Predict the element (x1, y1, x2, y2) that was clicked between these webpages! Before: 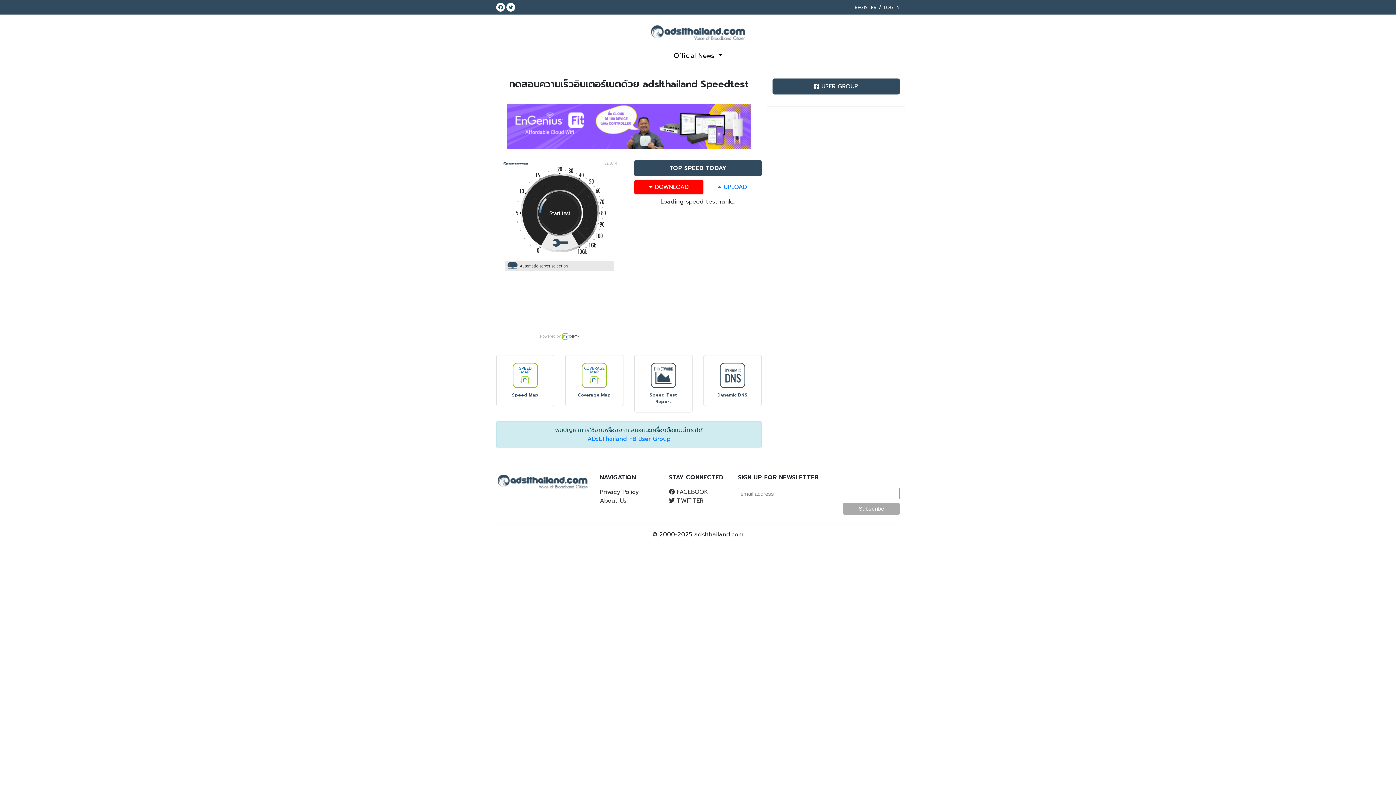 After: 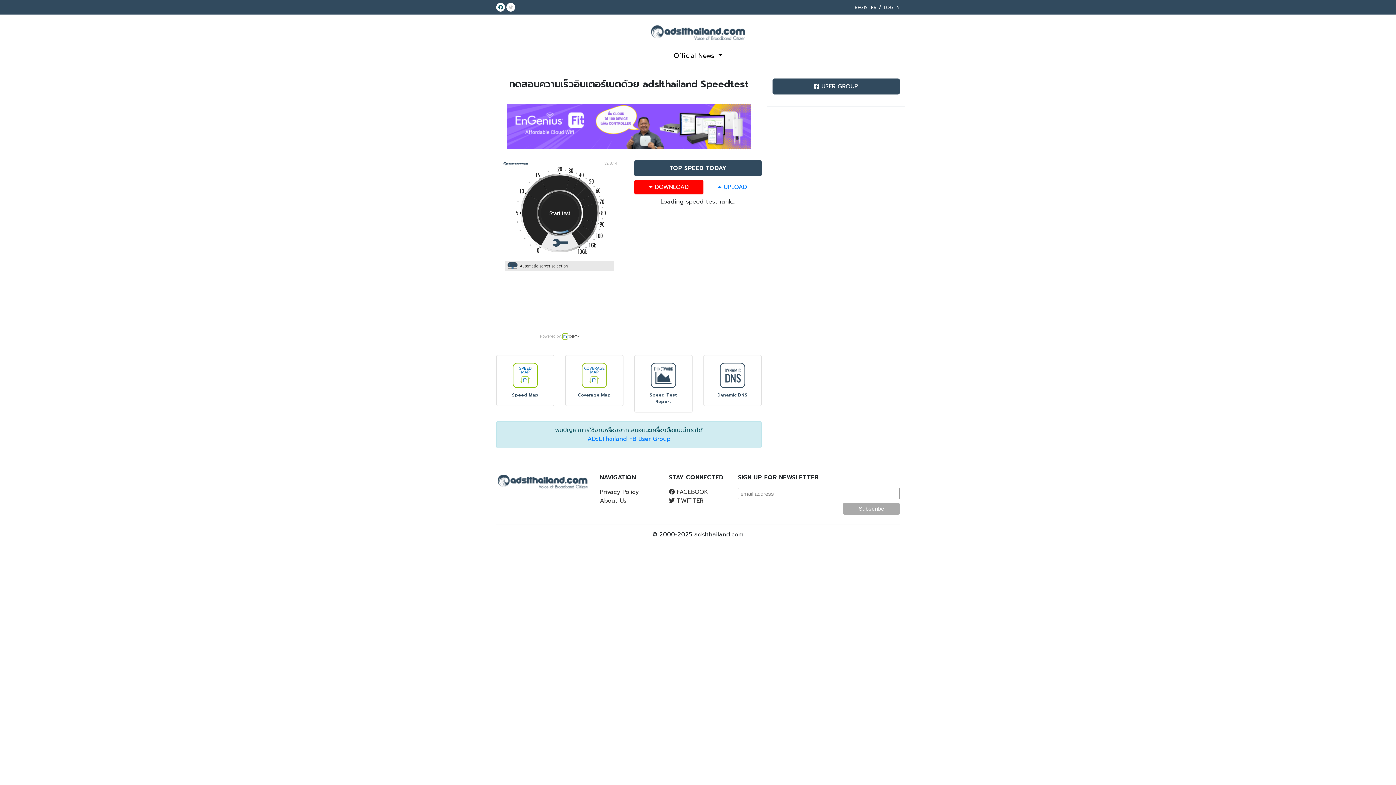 Action: bbox: (506, 2, 515, 11)